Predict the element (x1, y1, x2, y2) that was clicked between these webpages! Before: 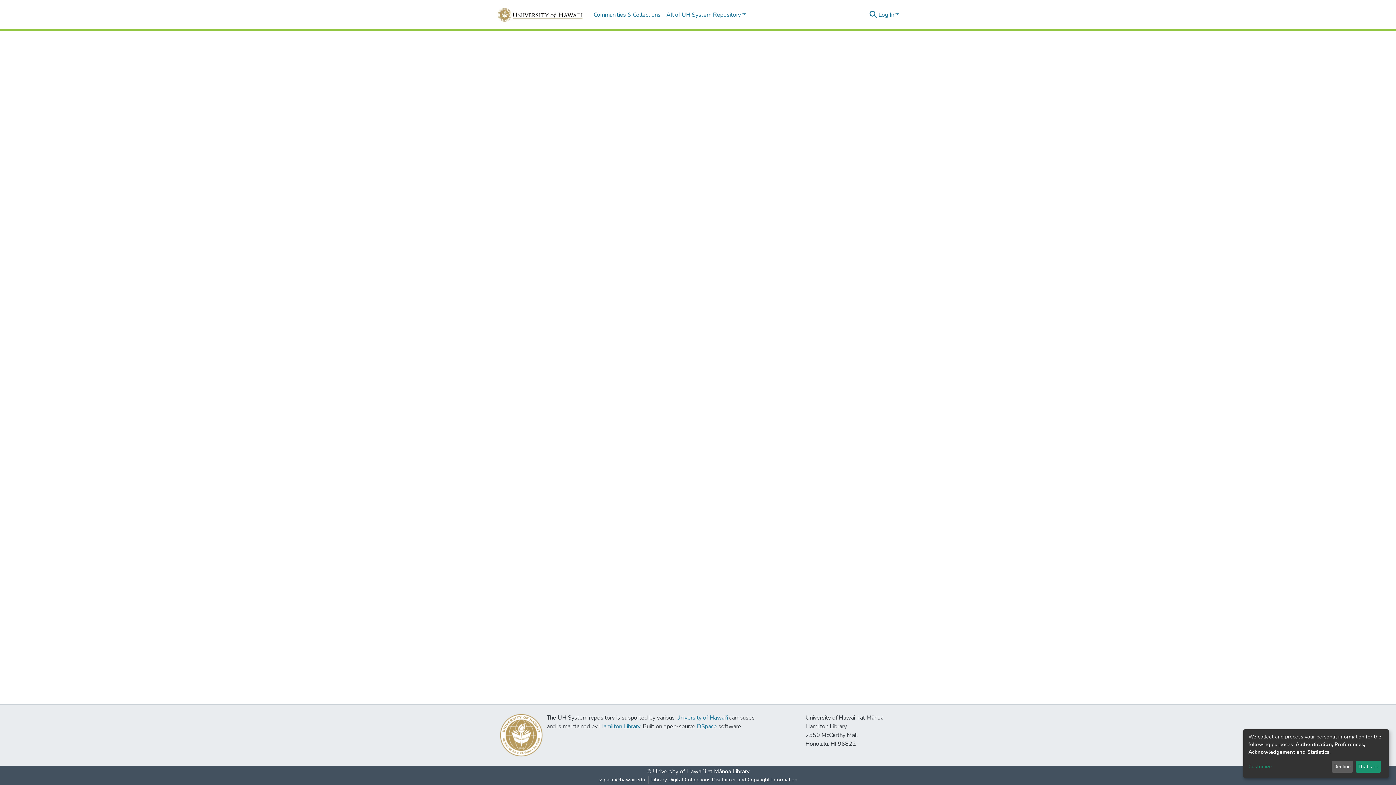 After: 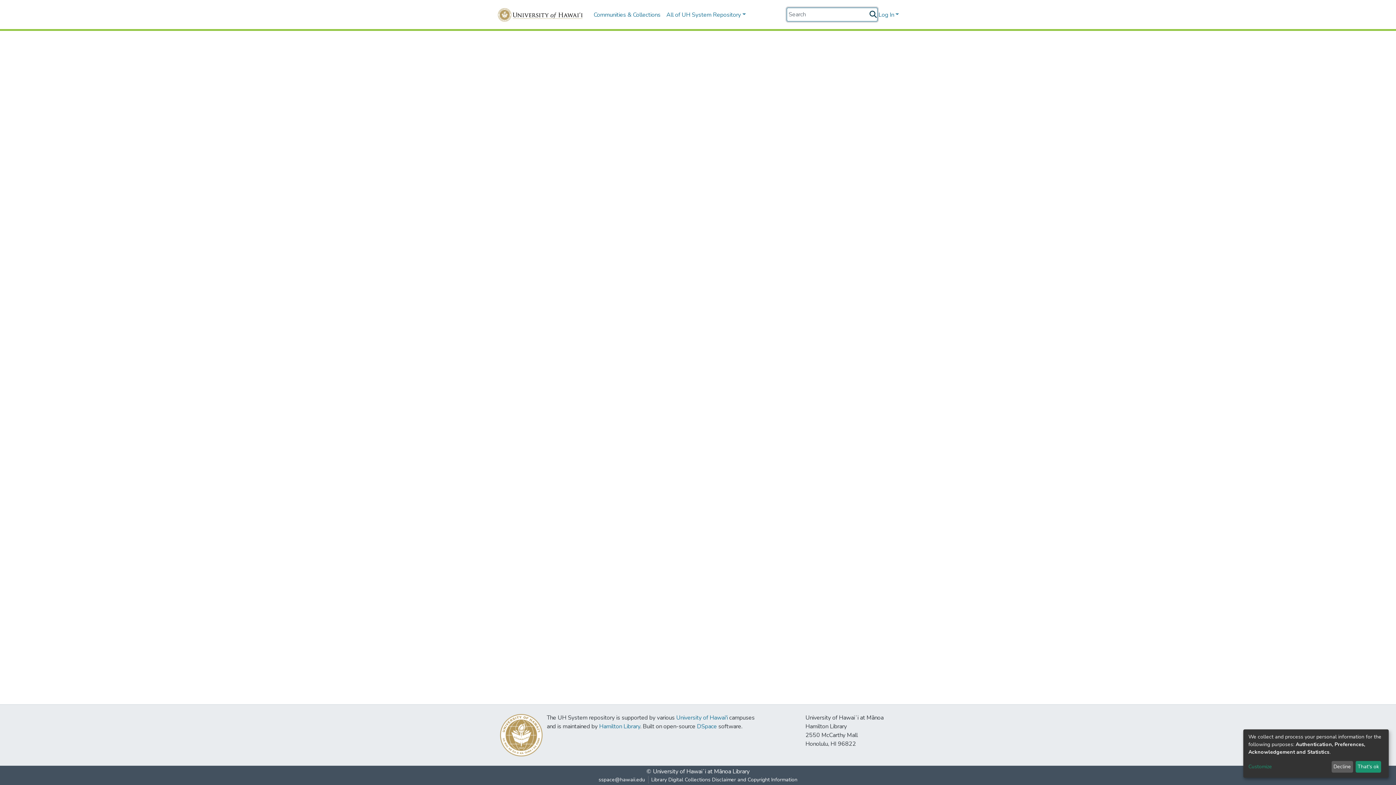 Action: bbox: (868, 10, 877, 19) label: Submit search